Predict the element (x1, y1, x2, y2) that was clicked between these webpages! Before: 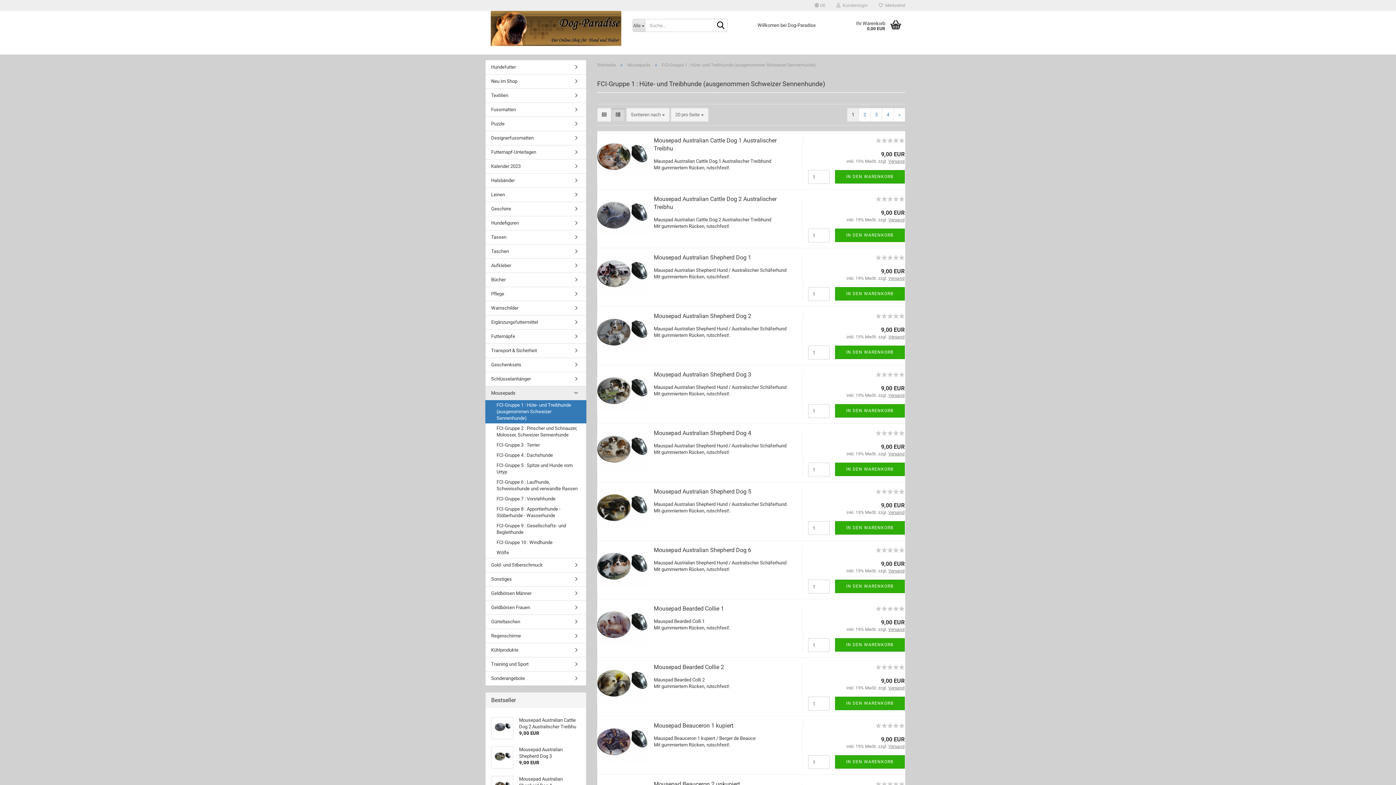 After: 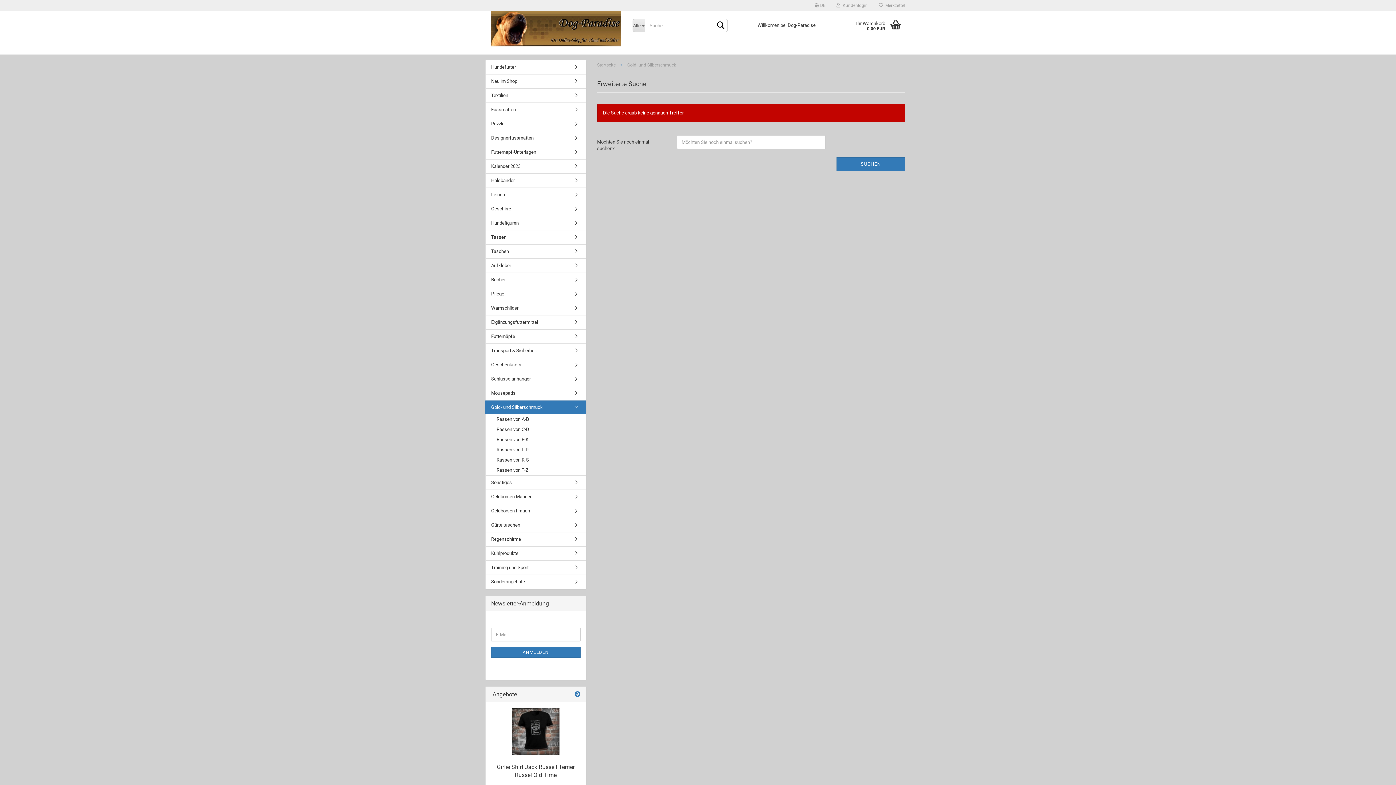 Action: bbox: (485, 558, 586, 572) label: Gold- und Silberschmuck